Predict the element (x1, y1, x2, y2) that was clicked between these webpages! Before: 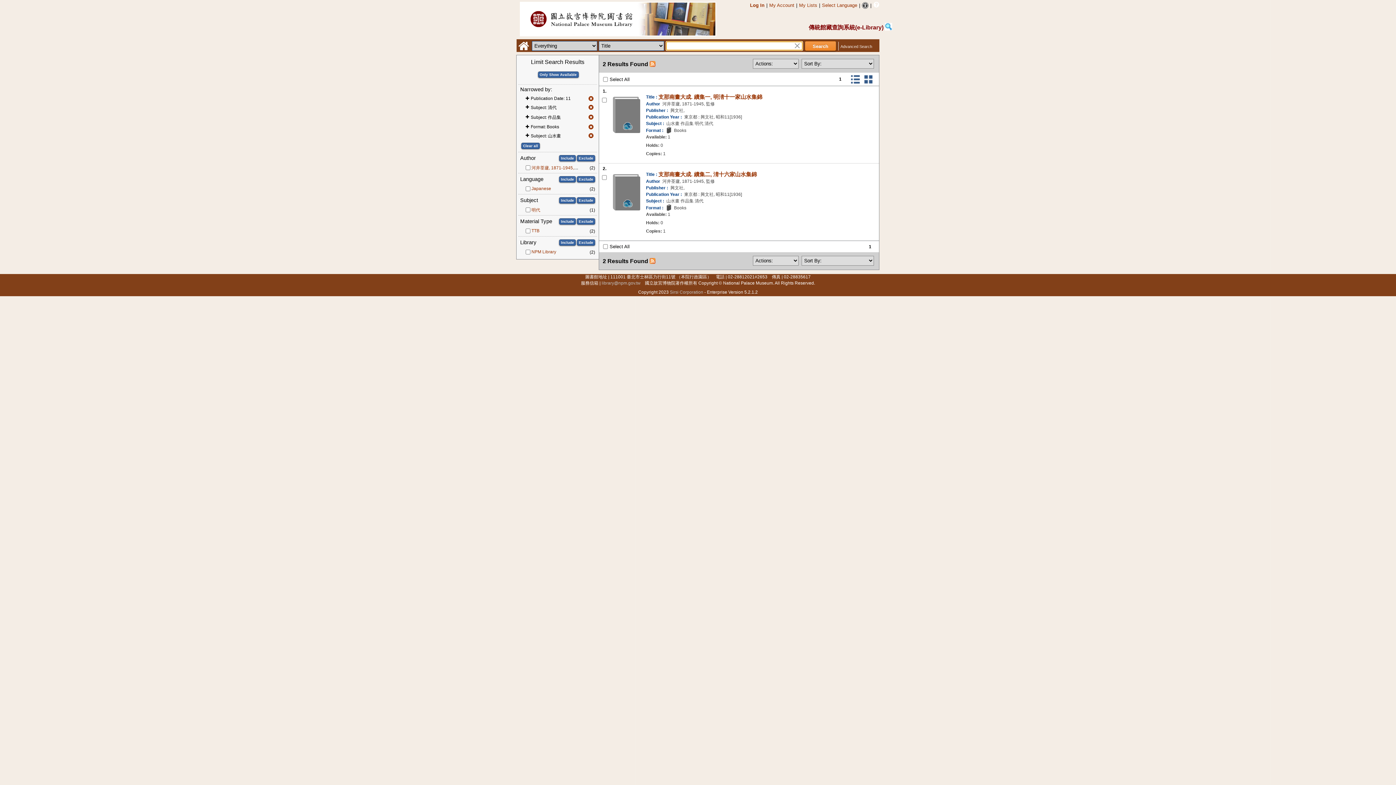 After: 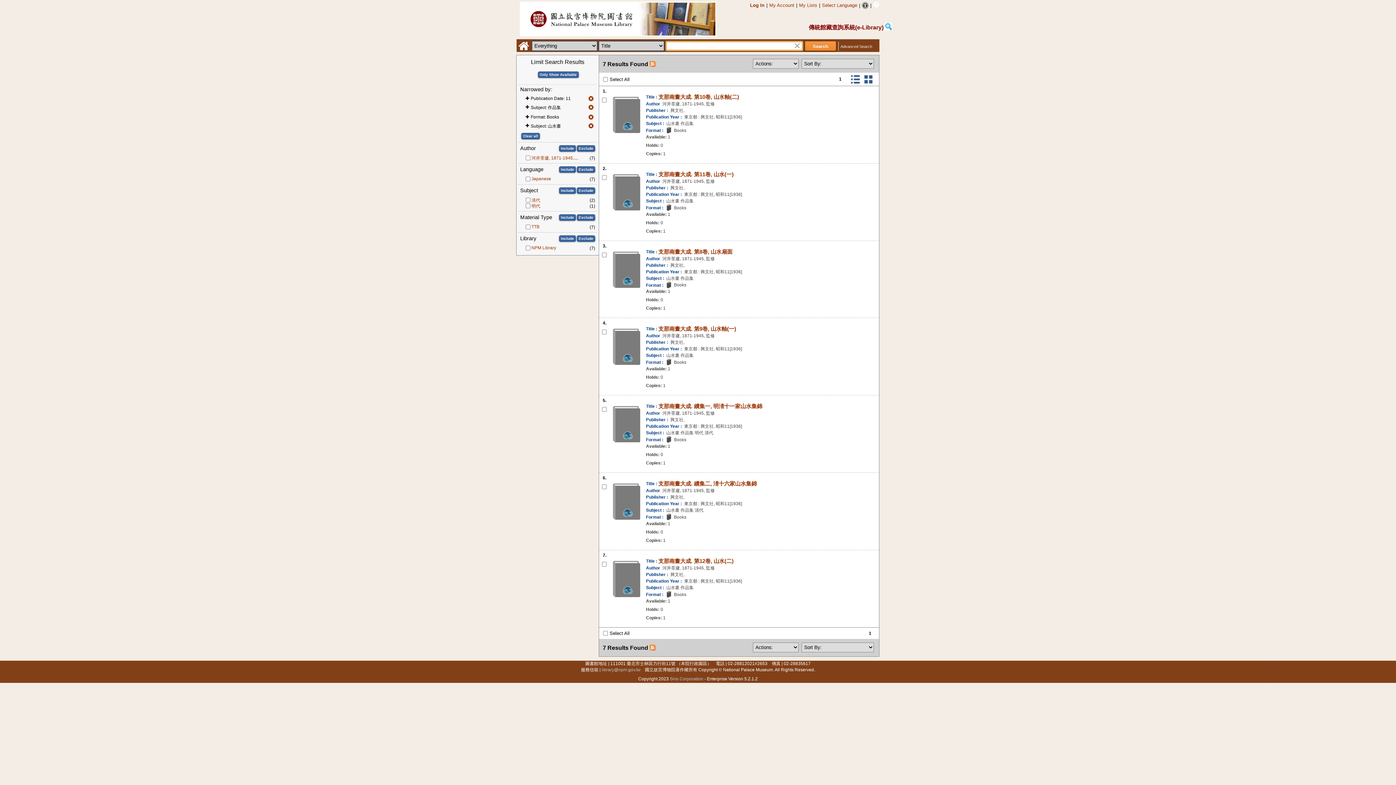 Action: bbox: (587, 102, 595, 112) label: Remove limit for results with Subject 清代